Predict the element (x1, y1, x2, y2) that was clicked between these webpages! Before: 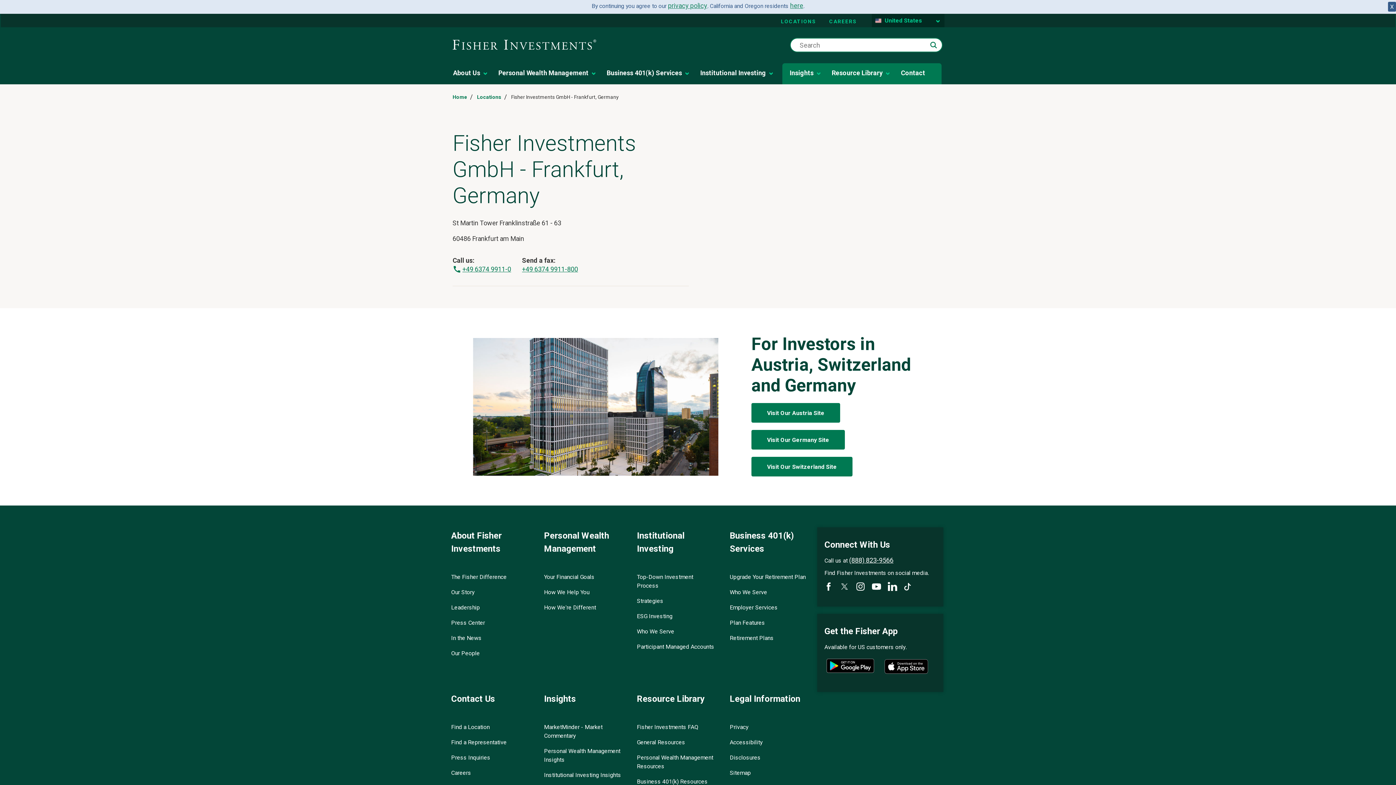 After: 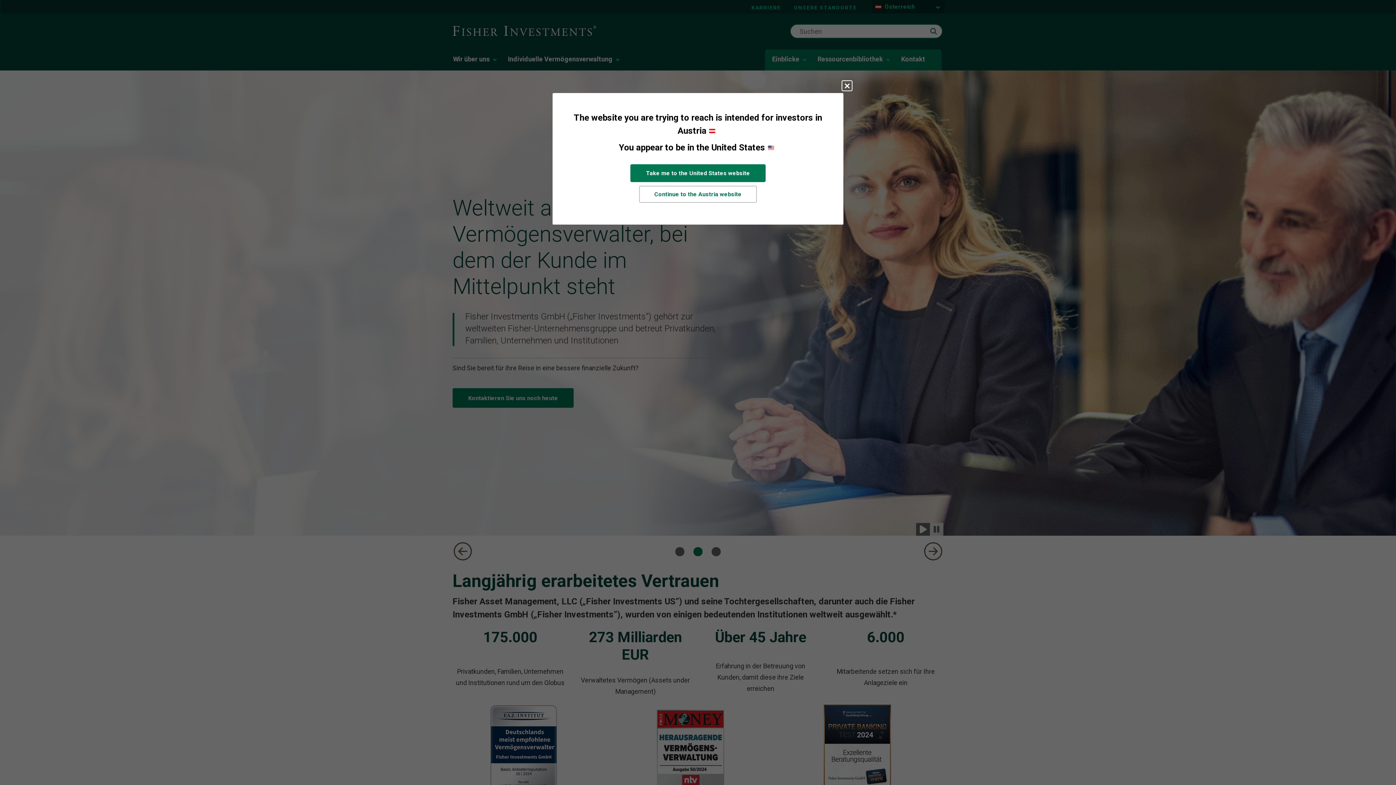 Action: bbox: (751, 403, 840, 422) label: Visit Our Austria Site